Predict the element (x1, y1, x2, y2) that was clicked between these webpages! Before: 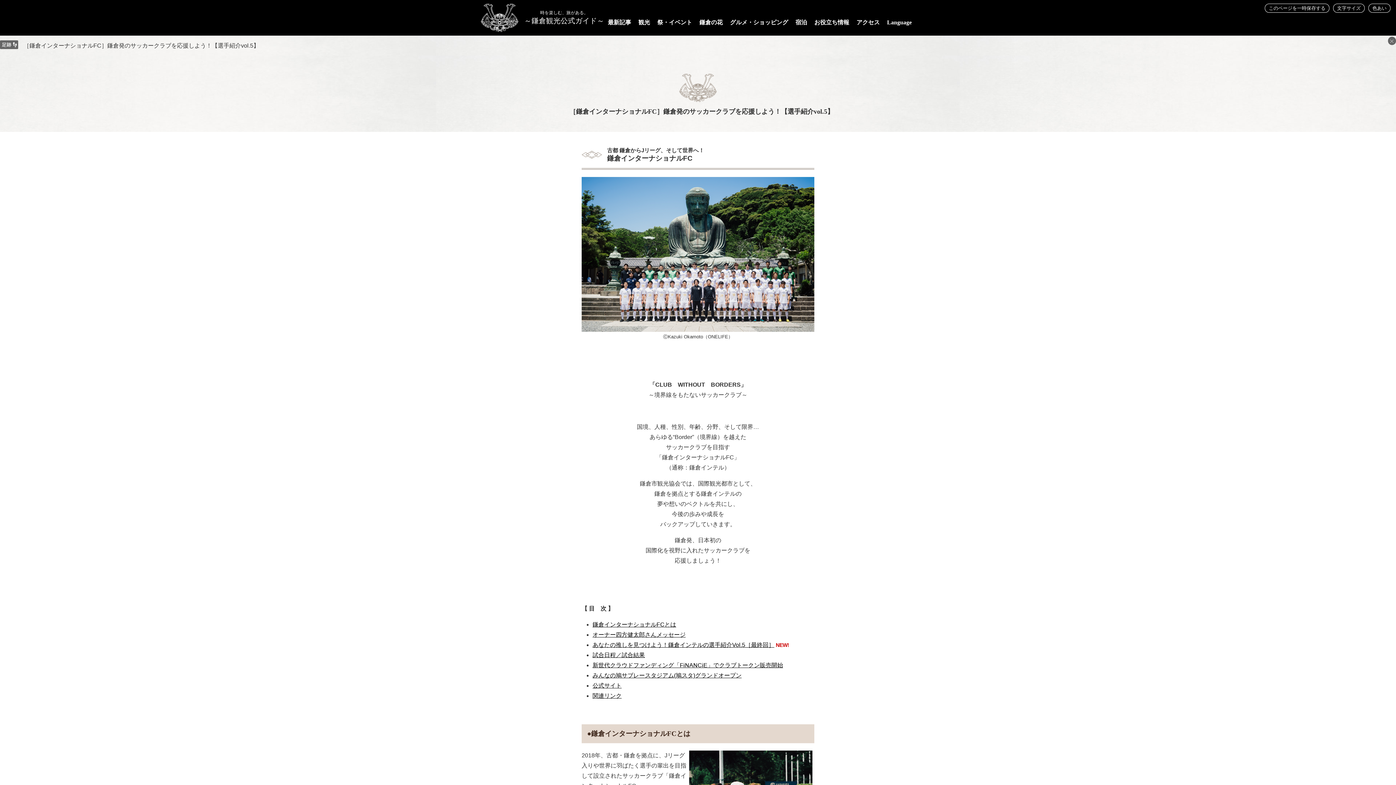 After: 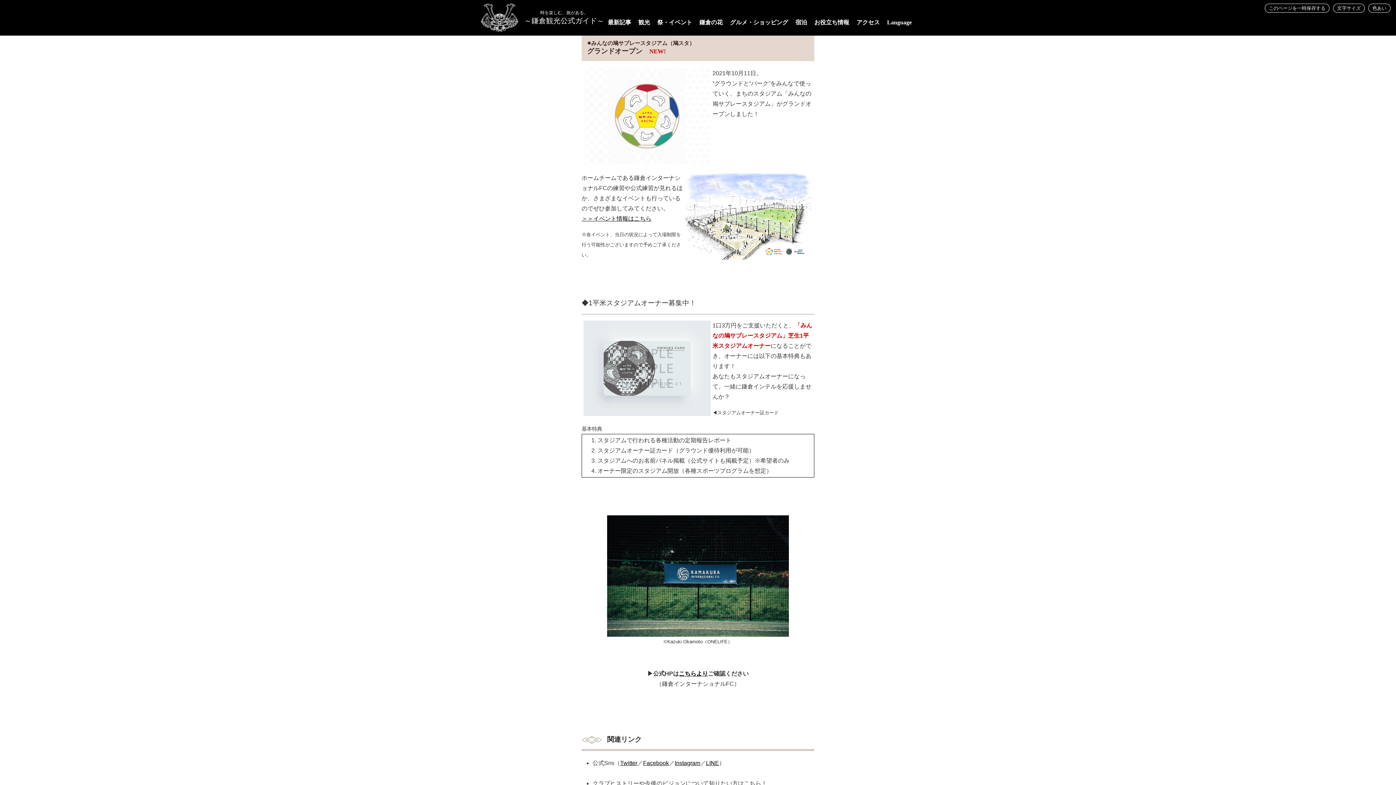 Action: bbox: (592, 672, 741, 679) label: みんなの鳩サブレースタジアム(鳩スタ)グランドオープン​